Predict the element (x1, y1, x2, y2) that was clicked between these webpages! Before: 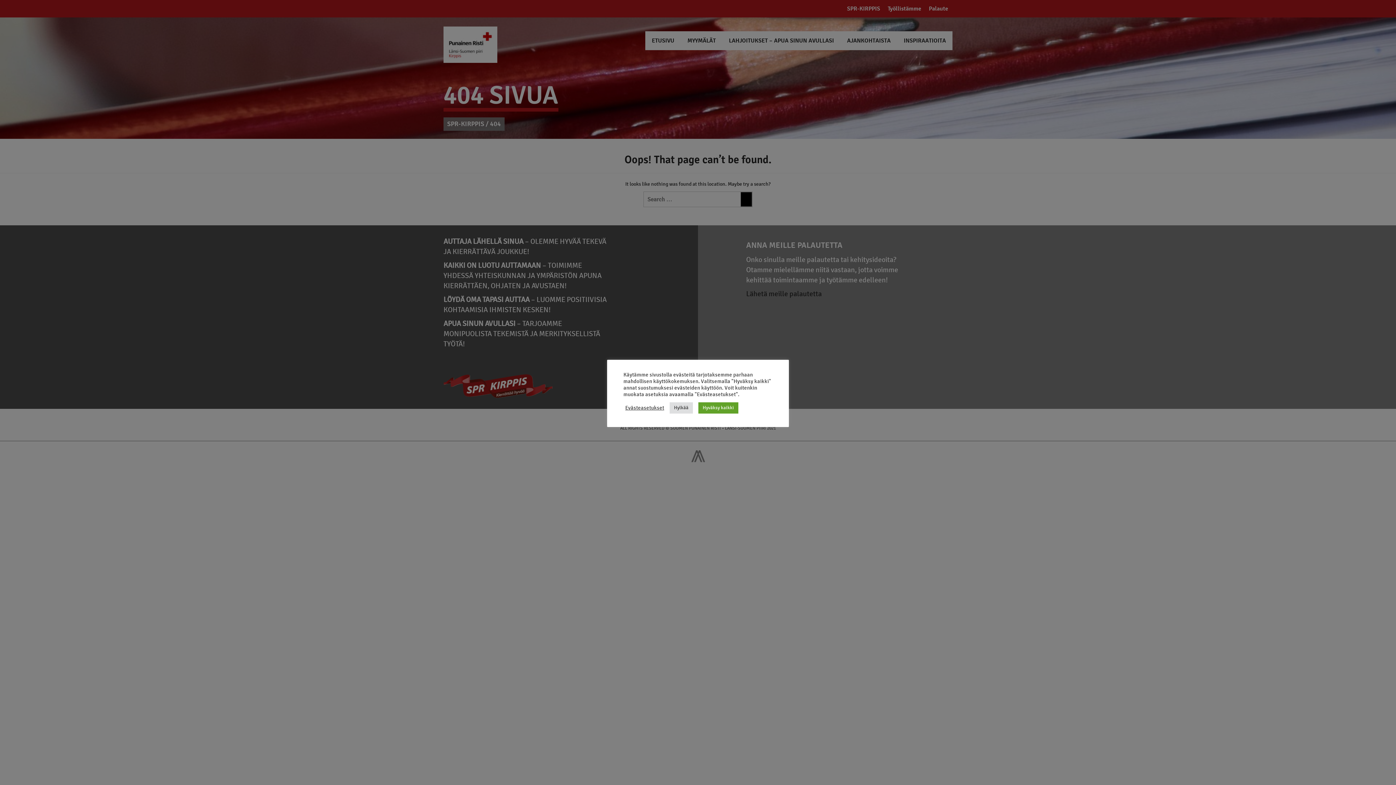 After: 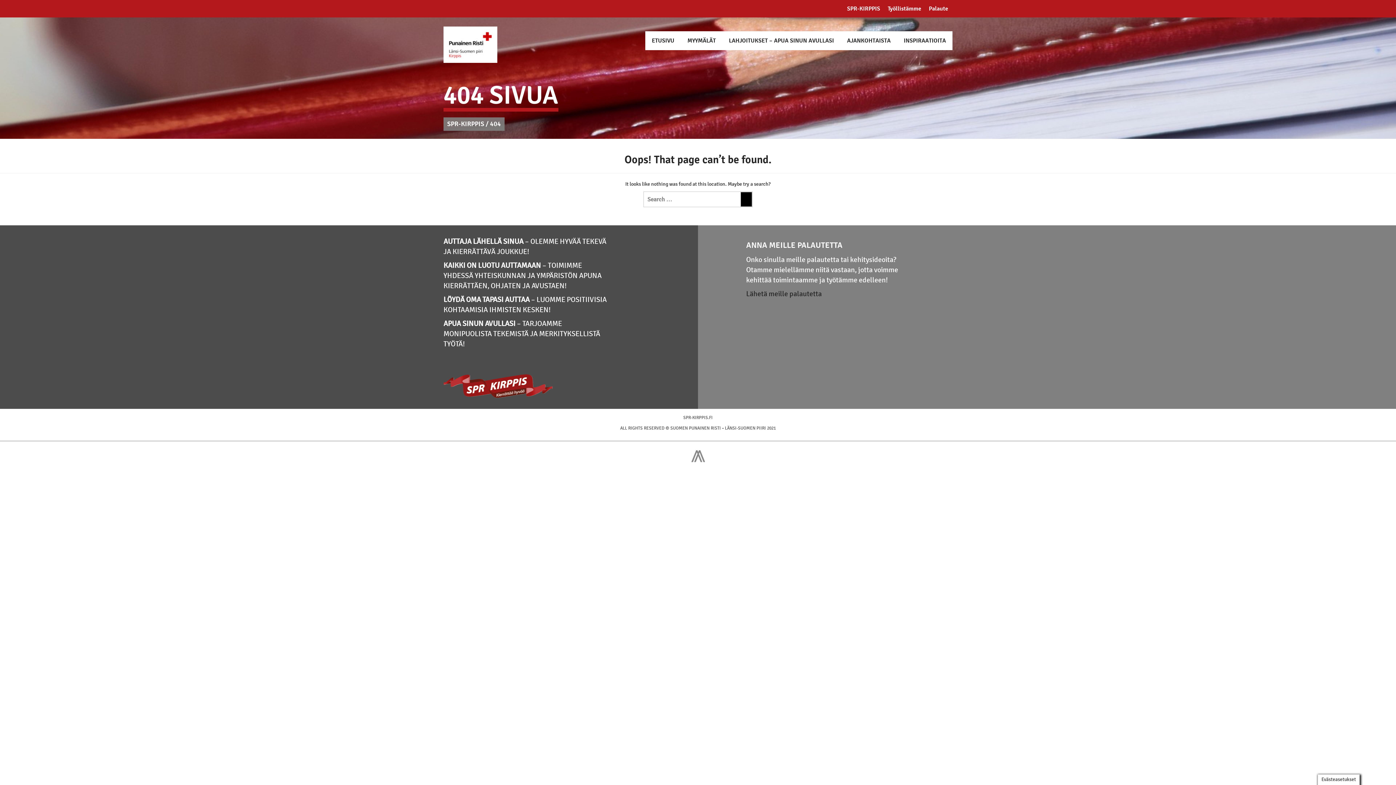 Action: label: Hylkää bbox: (669, 402, 693, 413)